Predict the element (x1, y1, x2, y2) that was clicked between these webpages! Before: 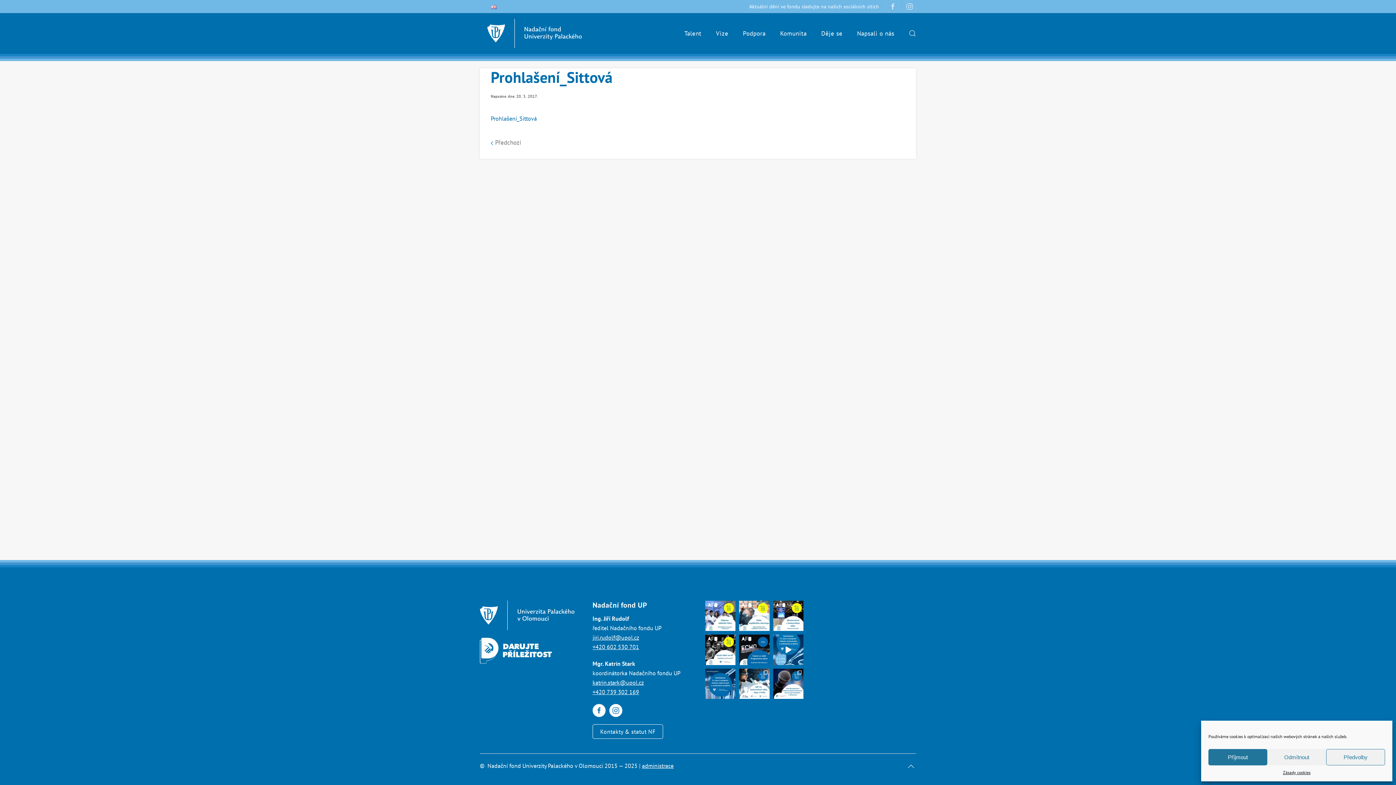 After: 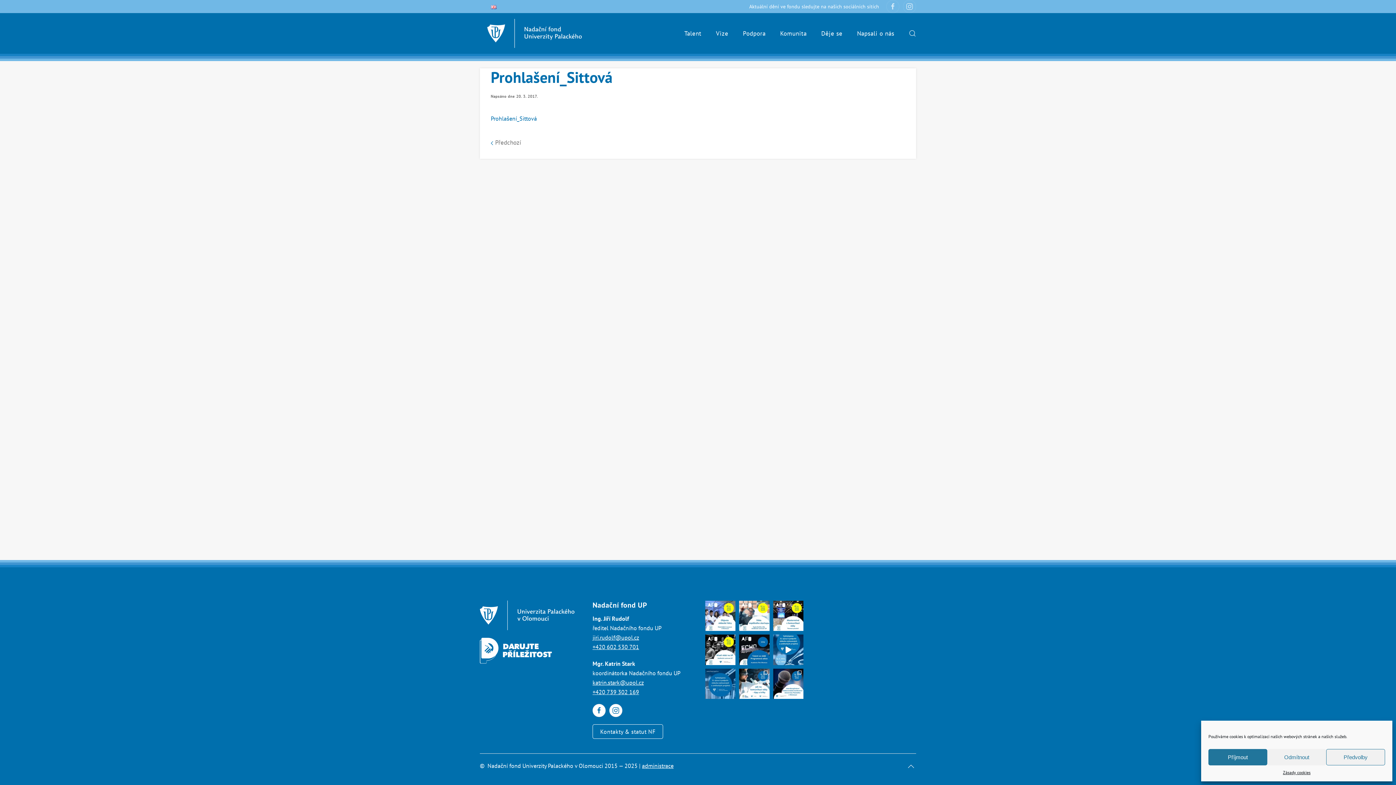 Action: bbox: (705, 668, 735, 699) label: Vyhlašujeme 8. výzvu! Již od roku 2015 podporuj